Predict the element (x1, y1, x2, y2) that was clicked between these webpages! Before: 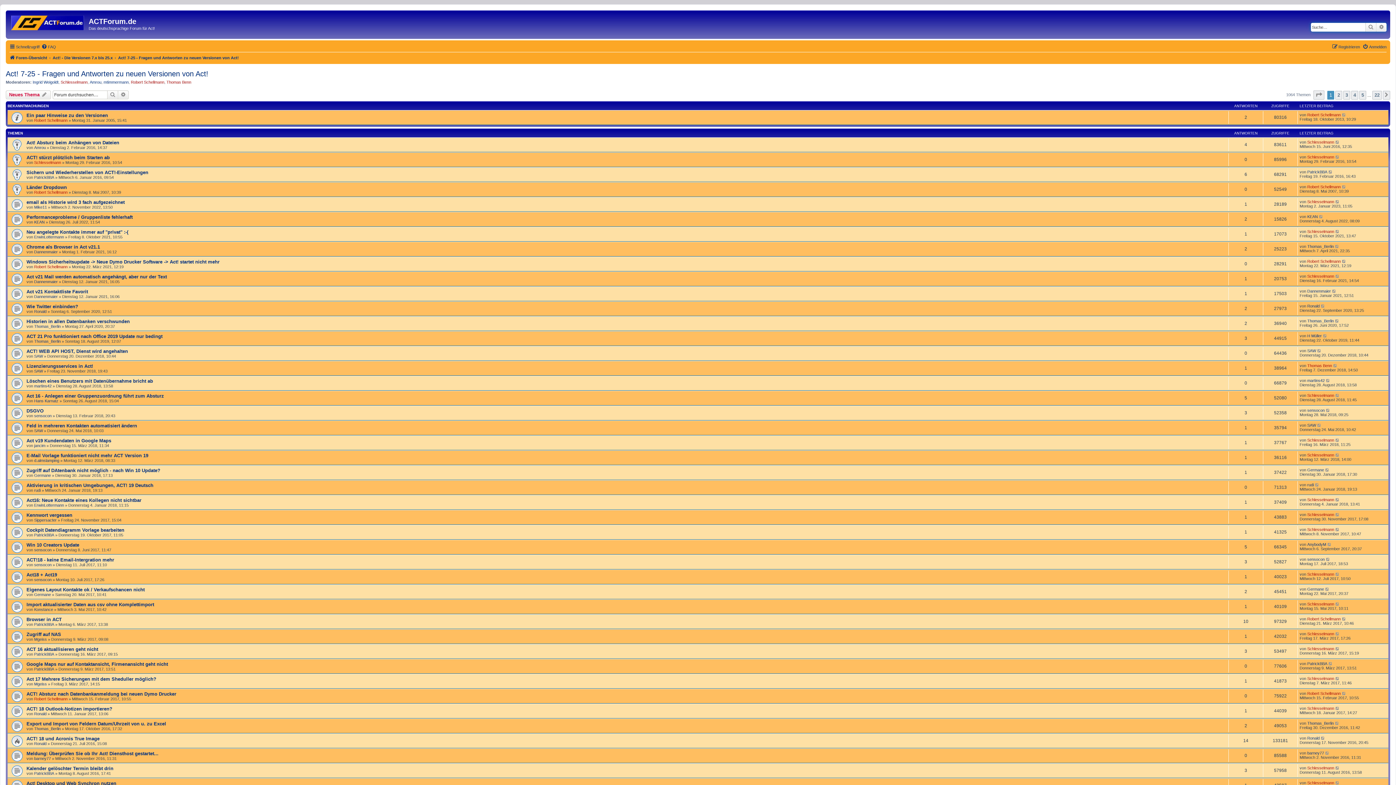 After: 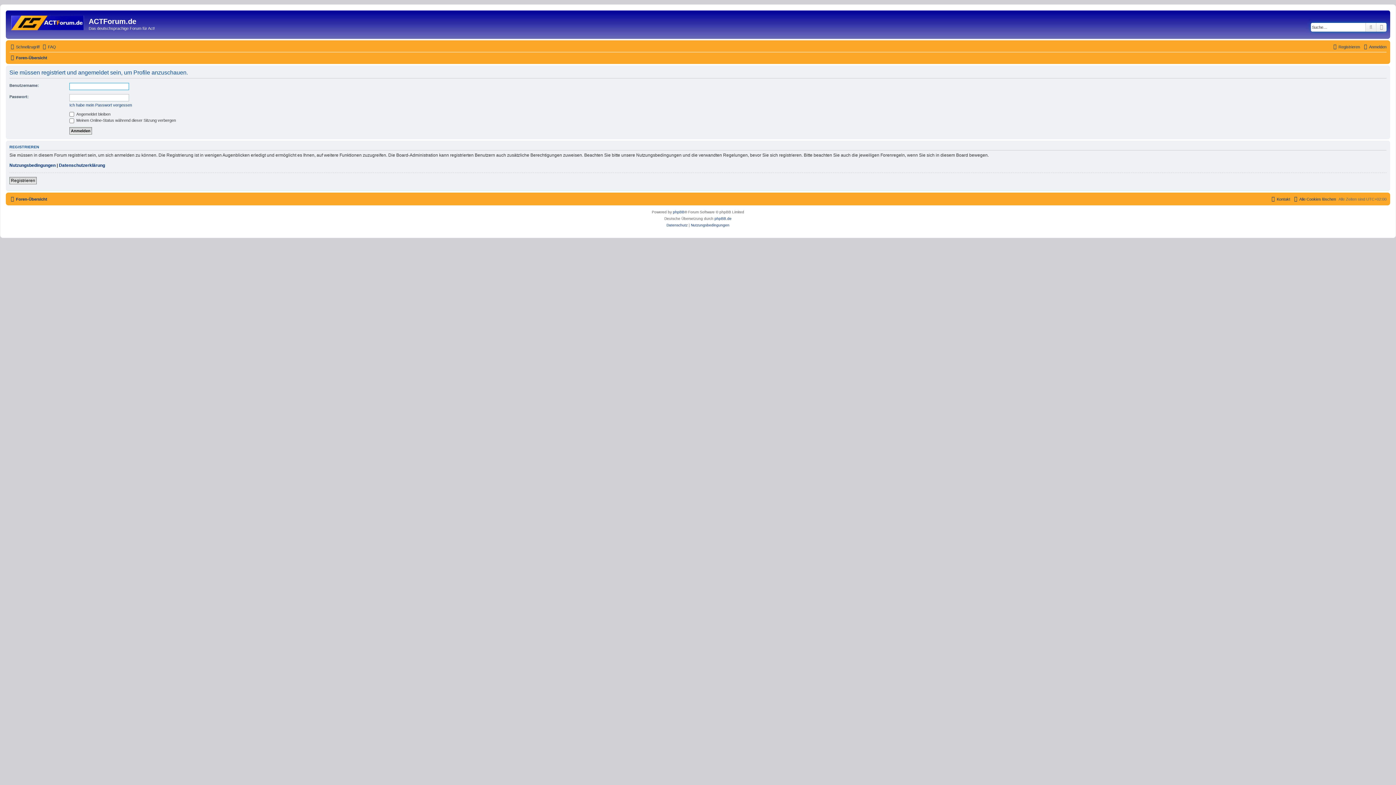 Action: bbox: (1307, 542, 1326, 546) label: AnybodyM